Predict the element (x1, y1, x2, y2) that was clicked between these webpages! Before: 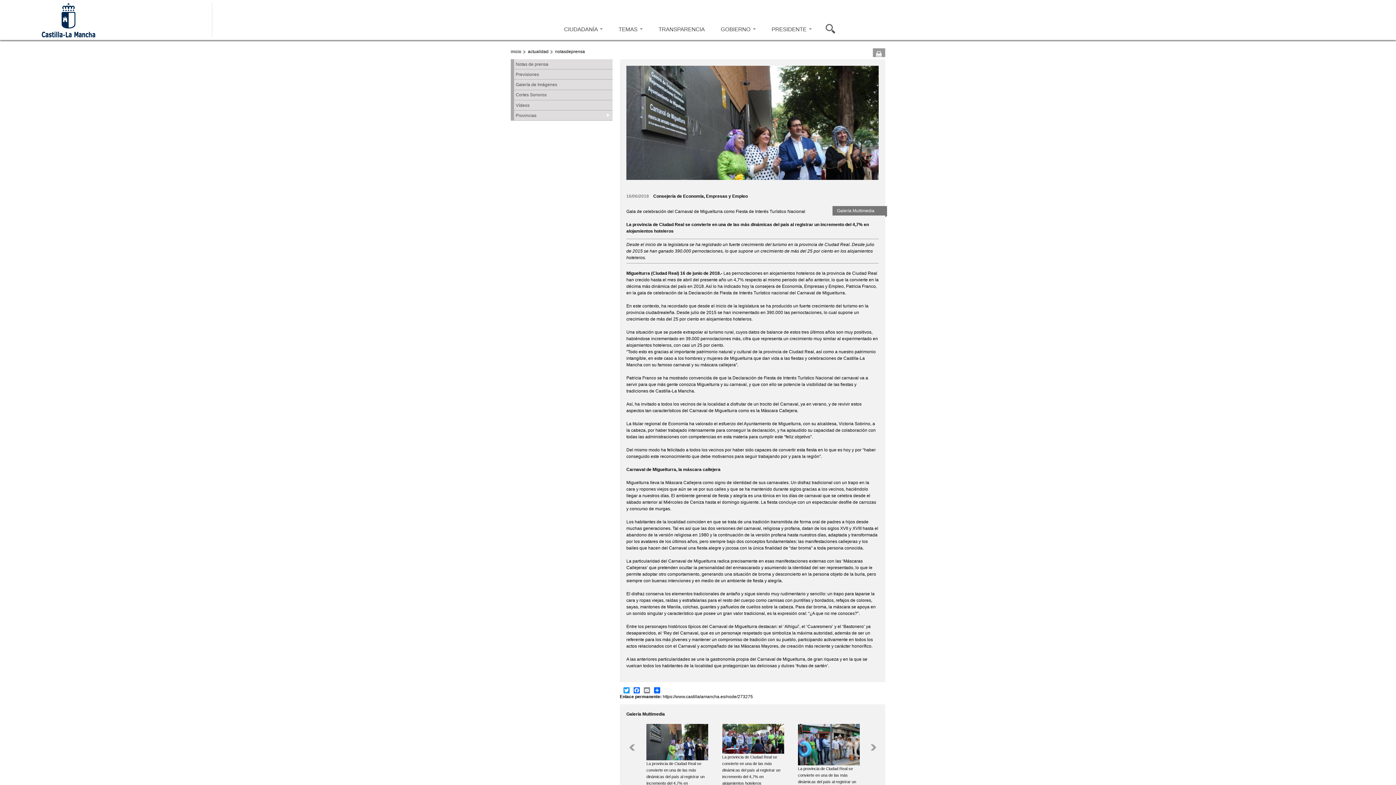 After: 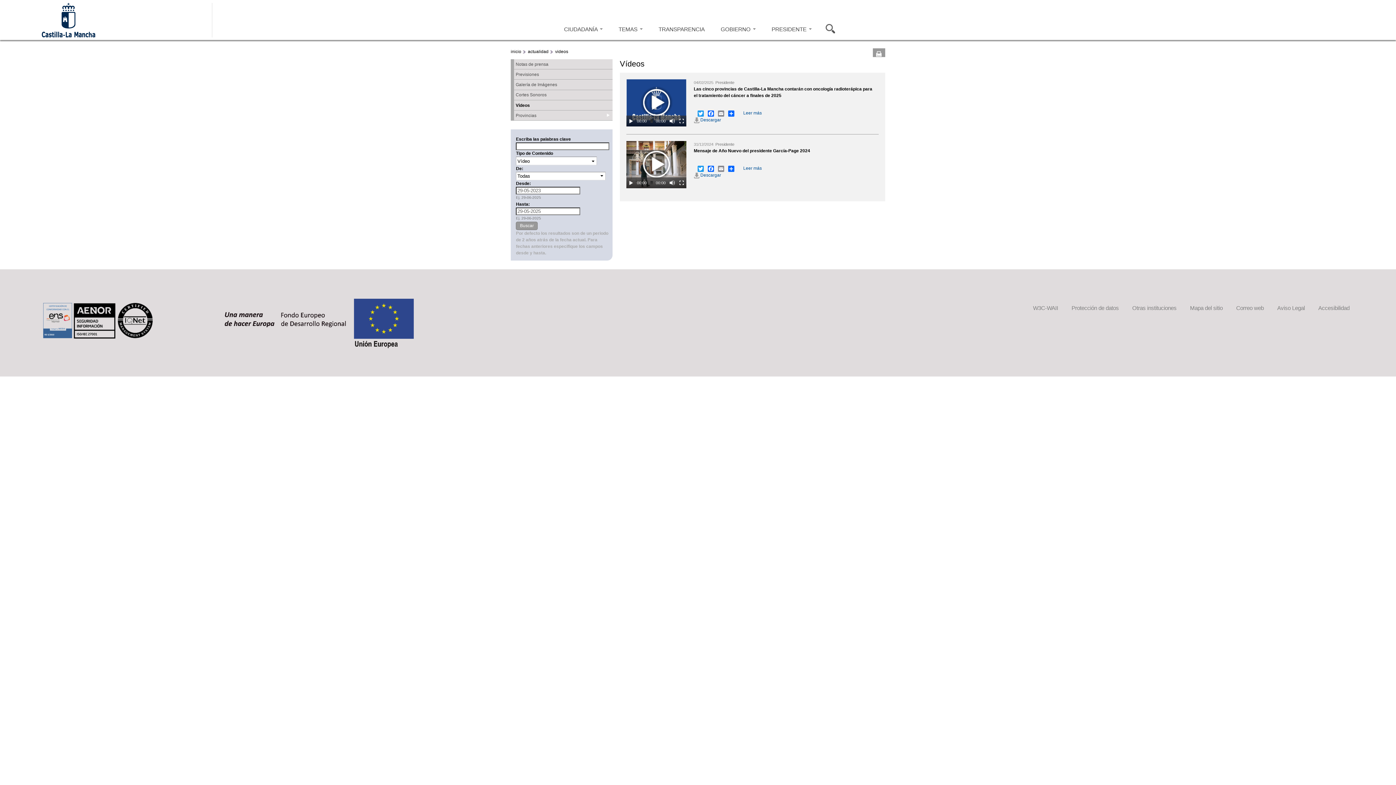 Action: bbox: (515, 102, 611, 108) label: Vídeos